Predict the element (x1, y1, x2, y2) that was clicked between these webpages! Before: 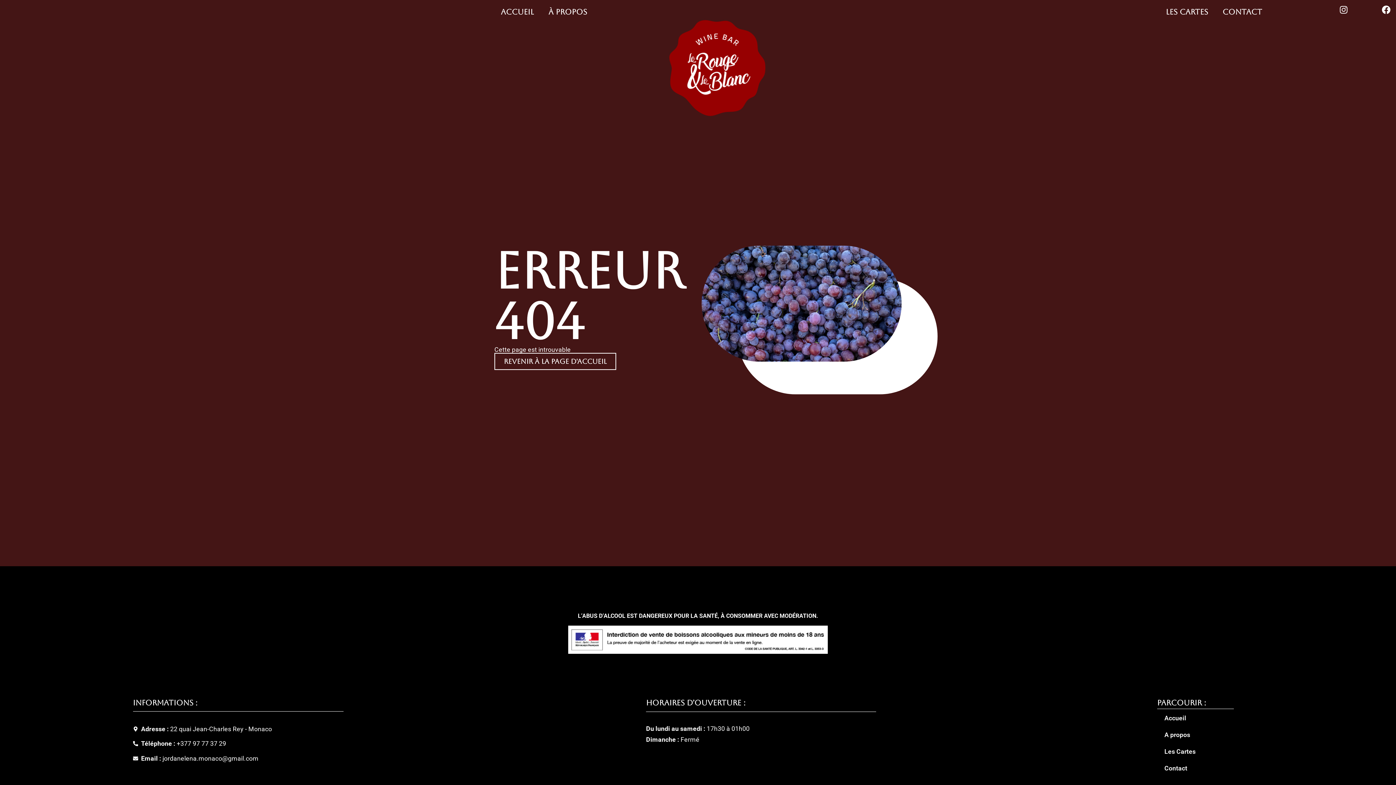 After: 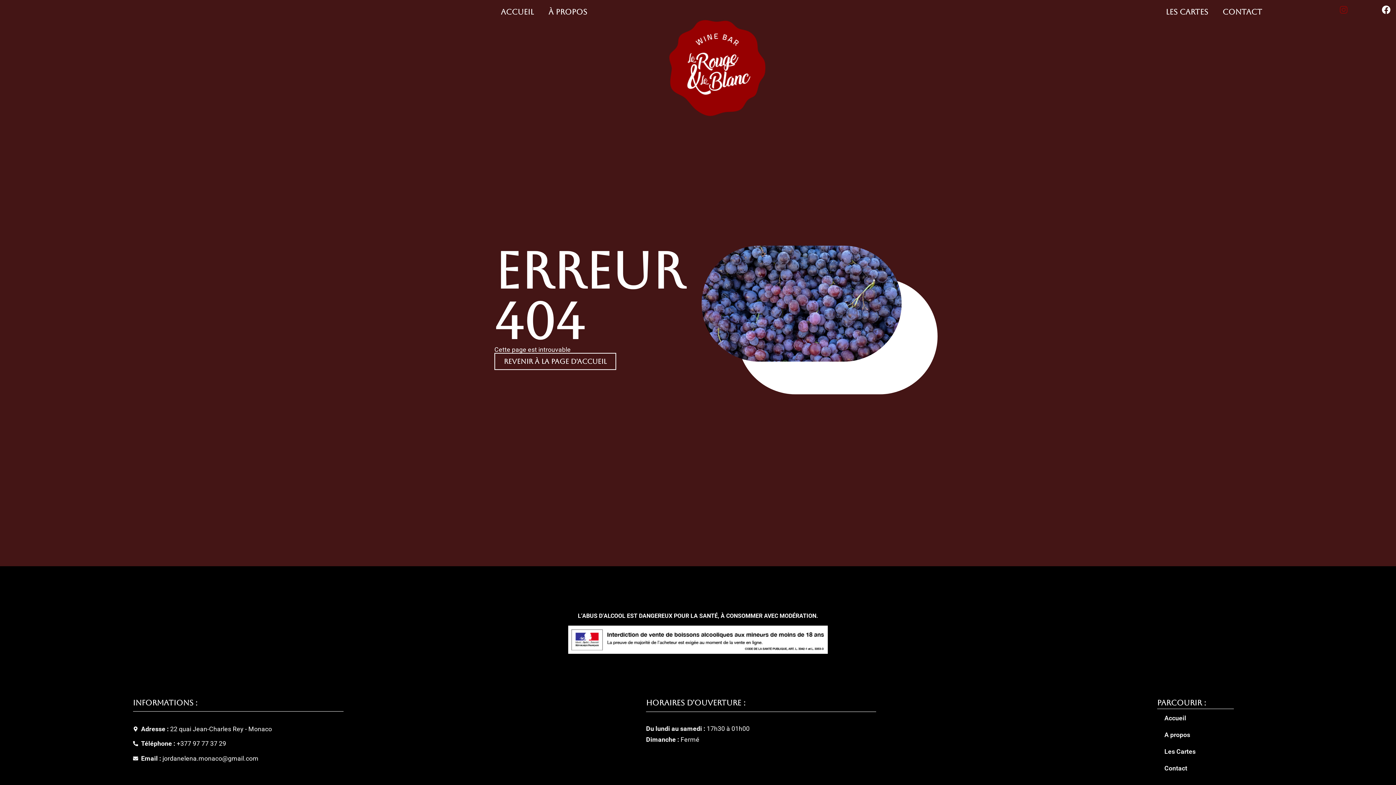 Action: bbox: (1337, 3, 1349, 15) label: Instagram